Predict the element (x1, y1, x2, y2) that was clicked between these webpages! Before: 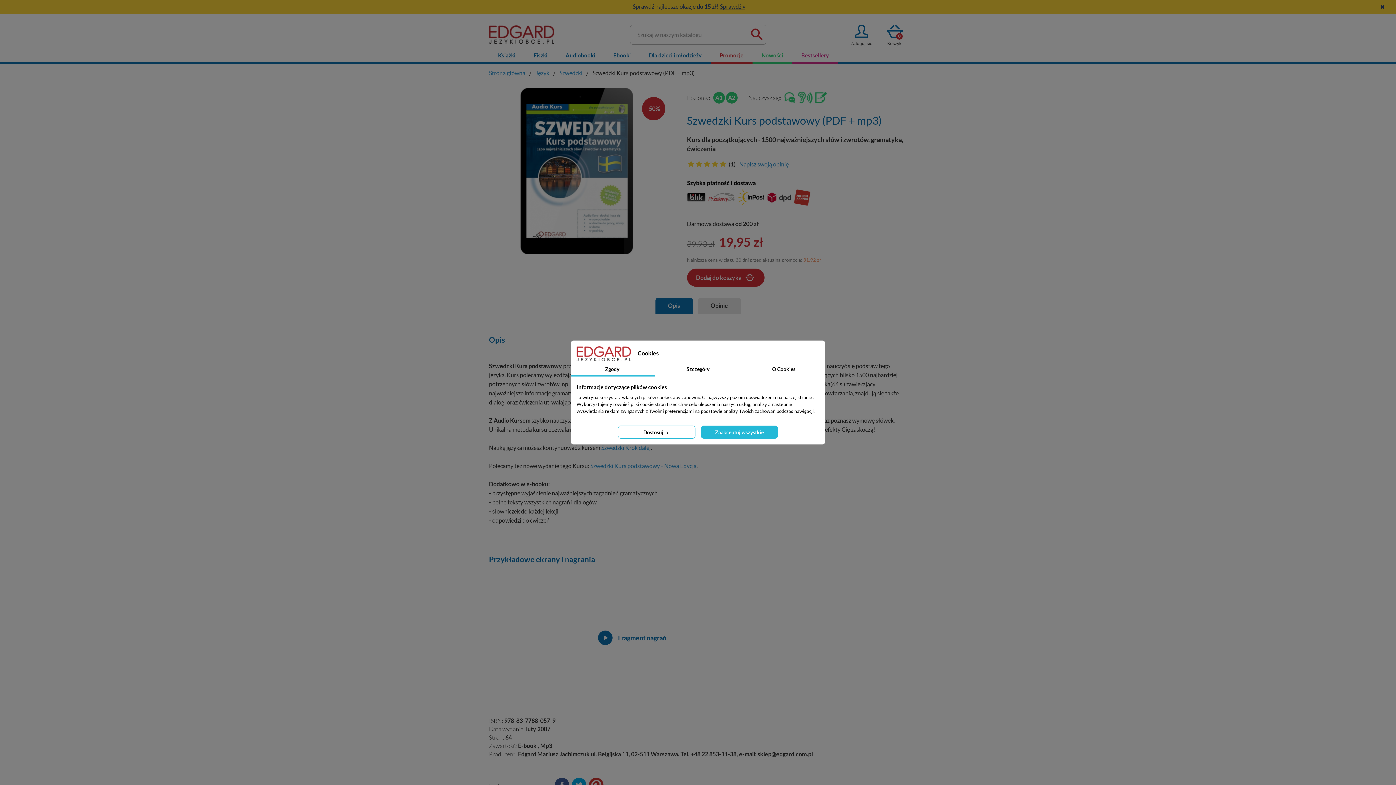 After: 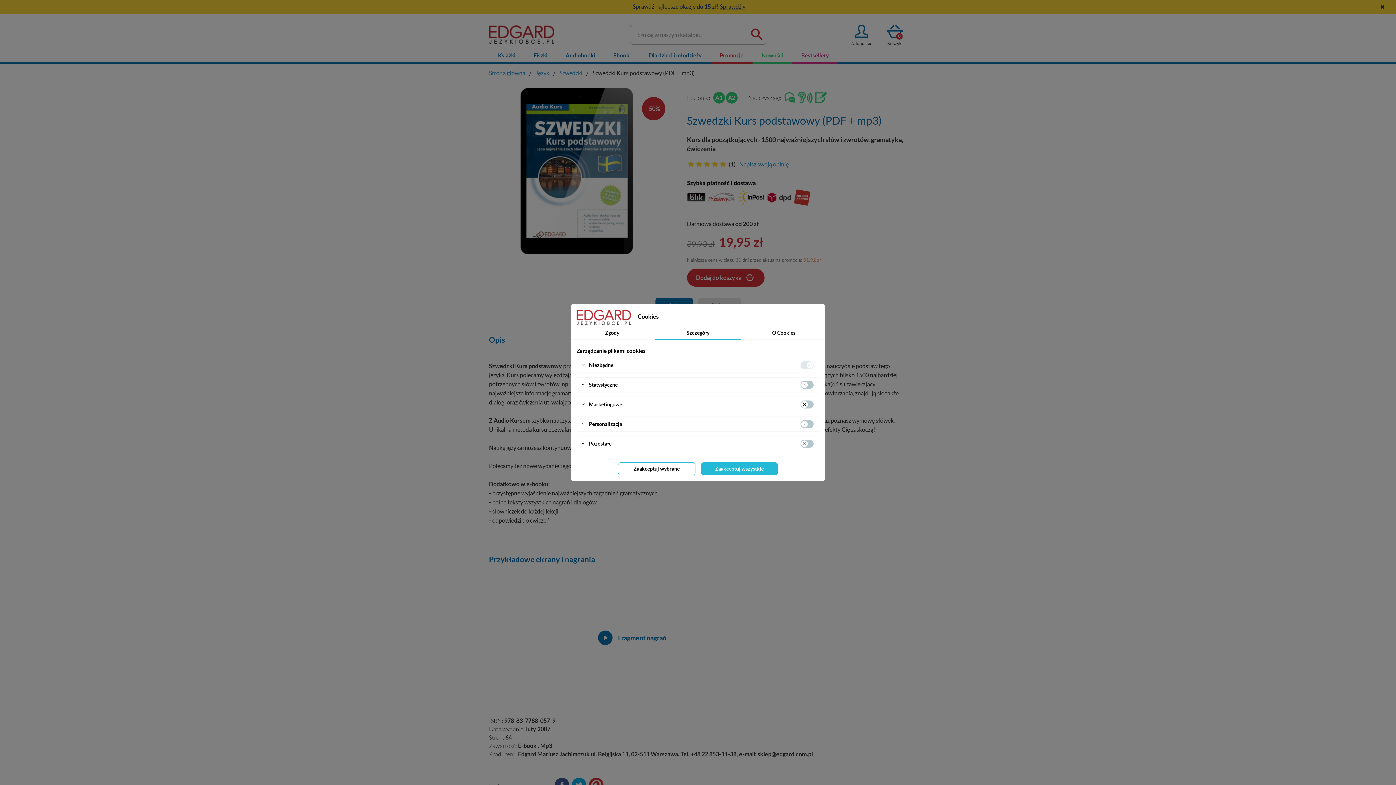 Action: bbox: (618, 425, 695, 439) label: Dostosuj 